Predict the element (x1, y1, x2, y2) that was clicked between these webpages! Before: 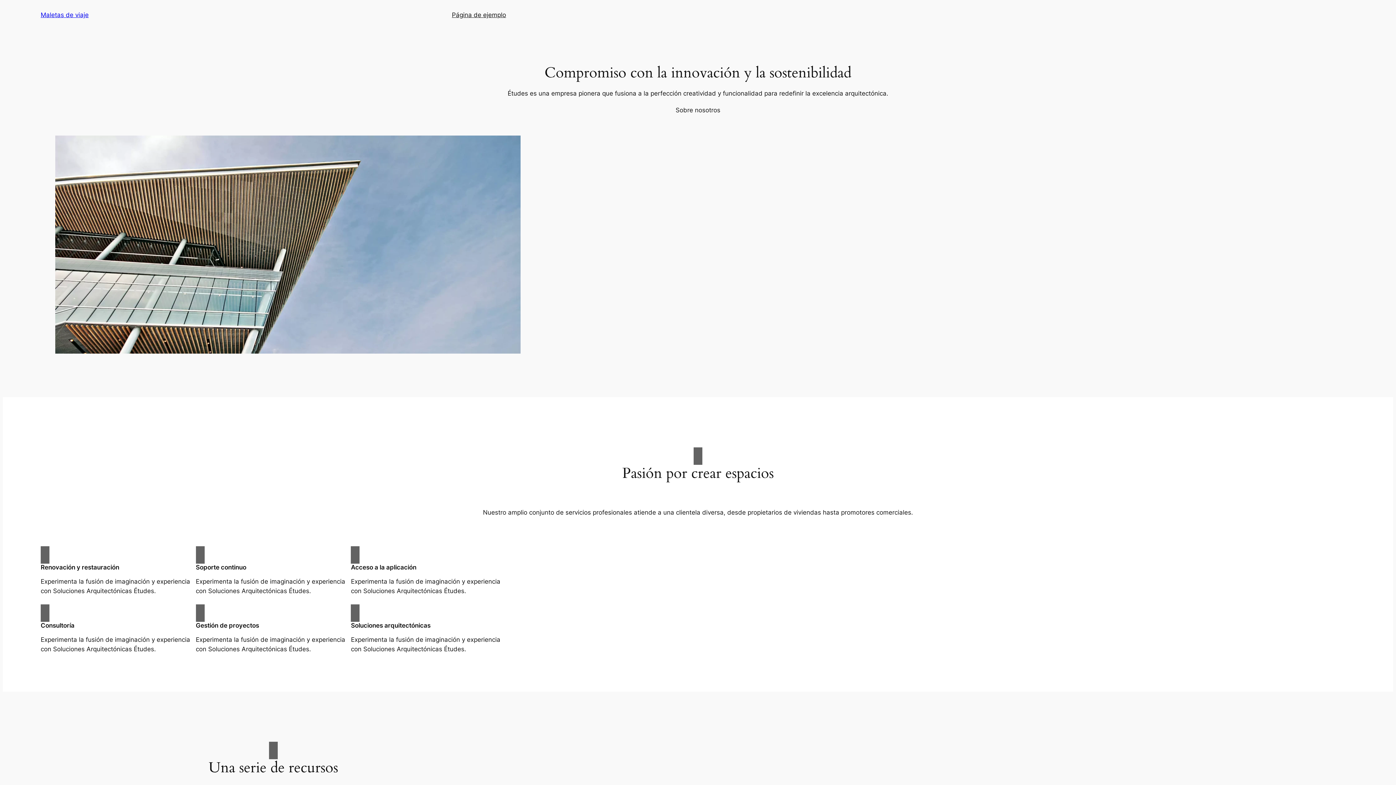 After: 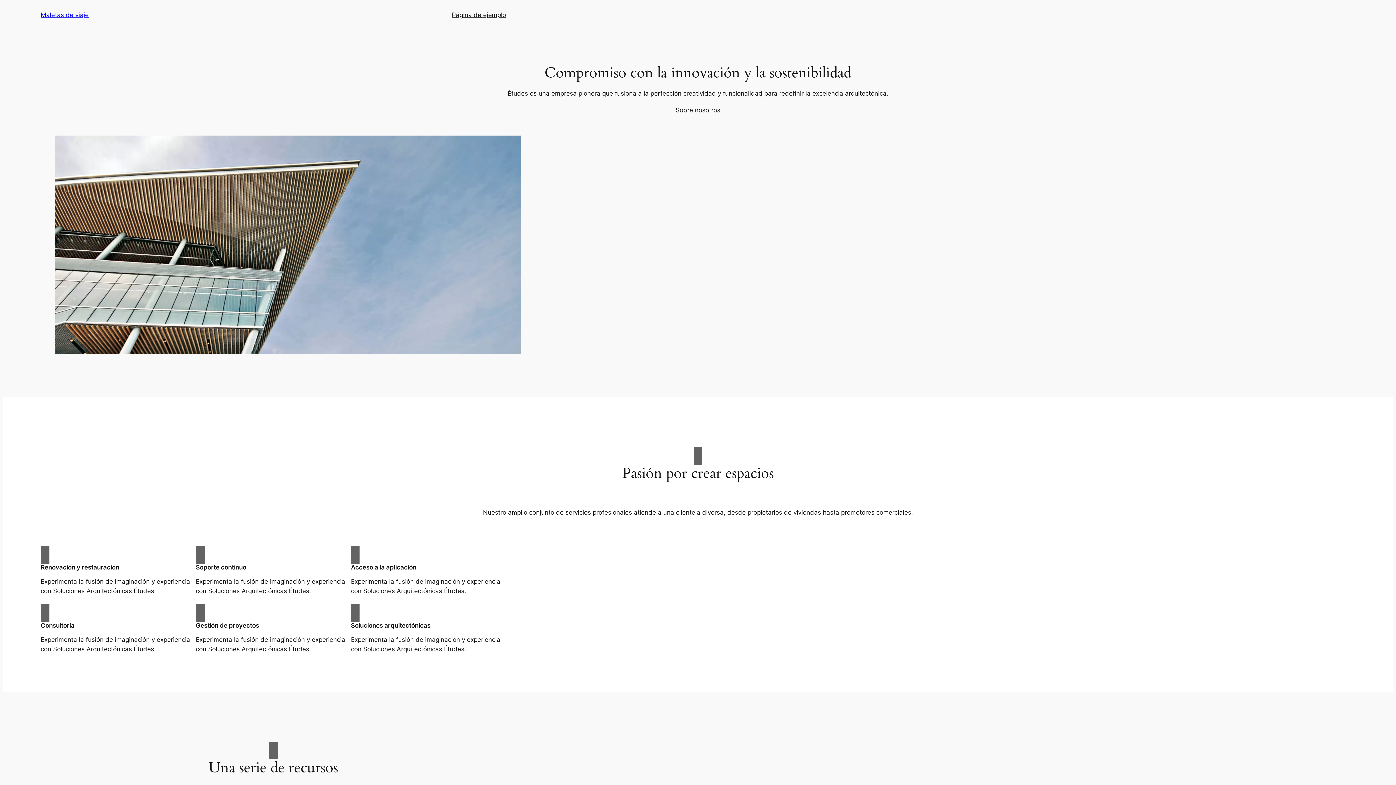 Action: label: Maletas de viaje bbox: (40, 11, 88, 18)